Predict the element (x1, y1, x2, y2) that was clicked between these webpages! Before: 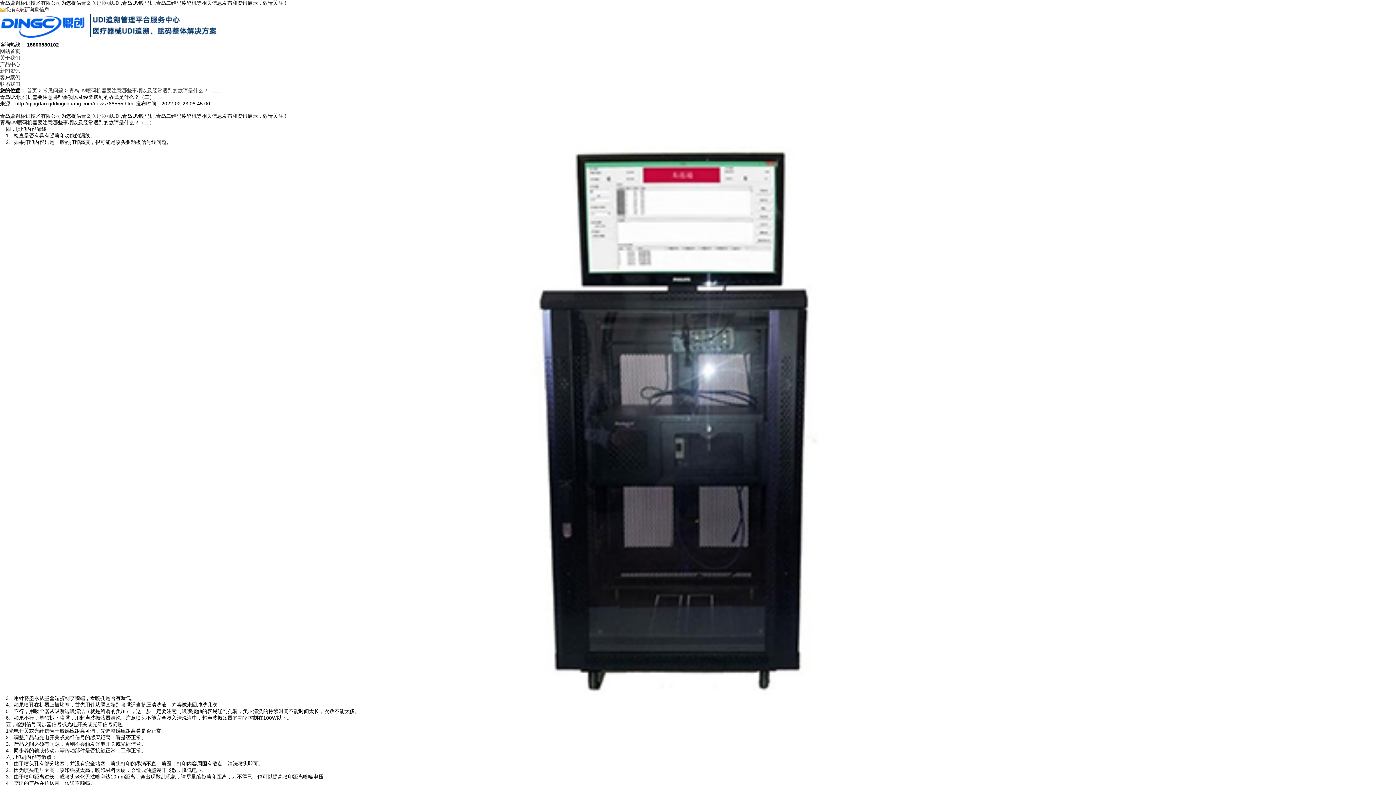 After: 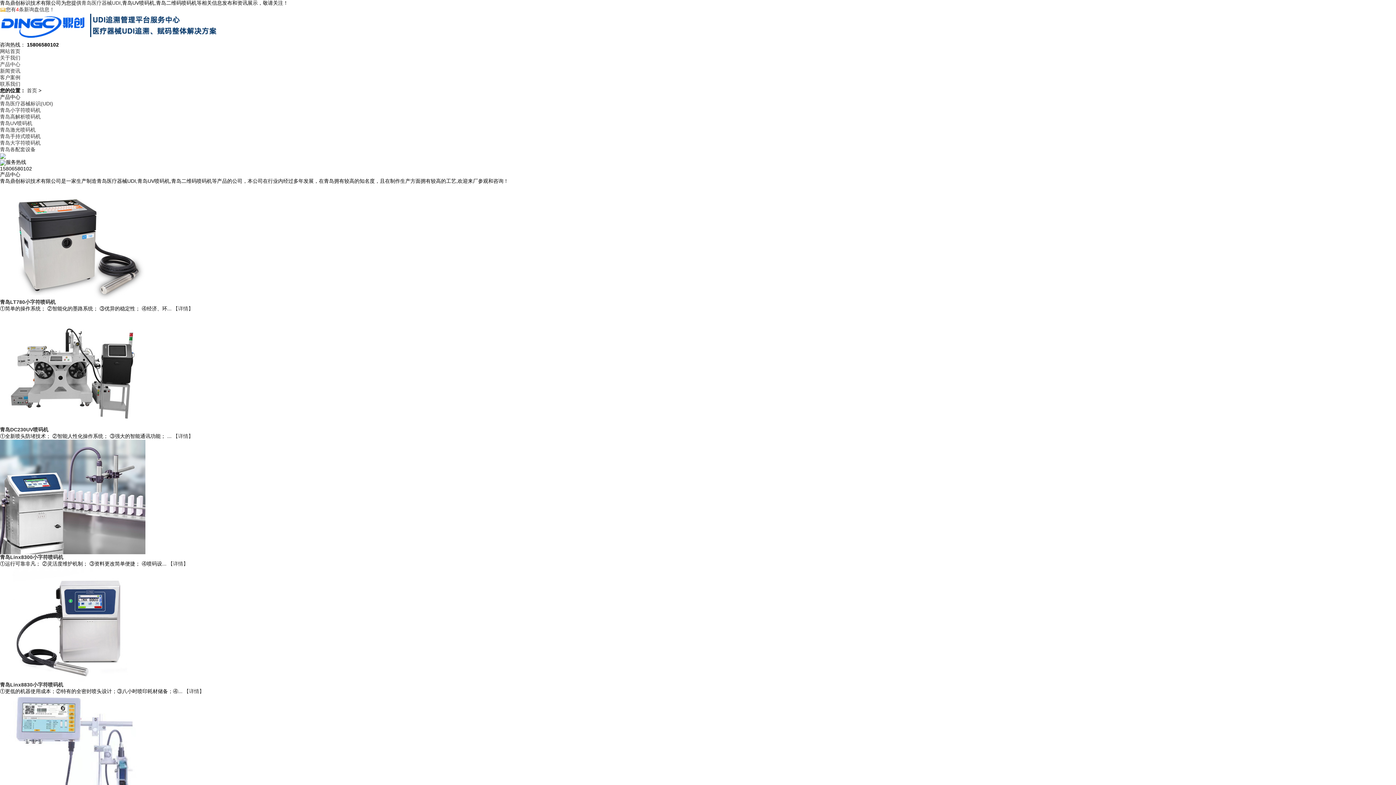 Action: bbox: (0, 61, 20, 67) label: 产品中心